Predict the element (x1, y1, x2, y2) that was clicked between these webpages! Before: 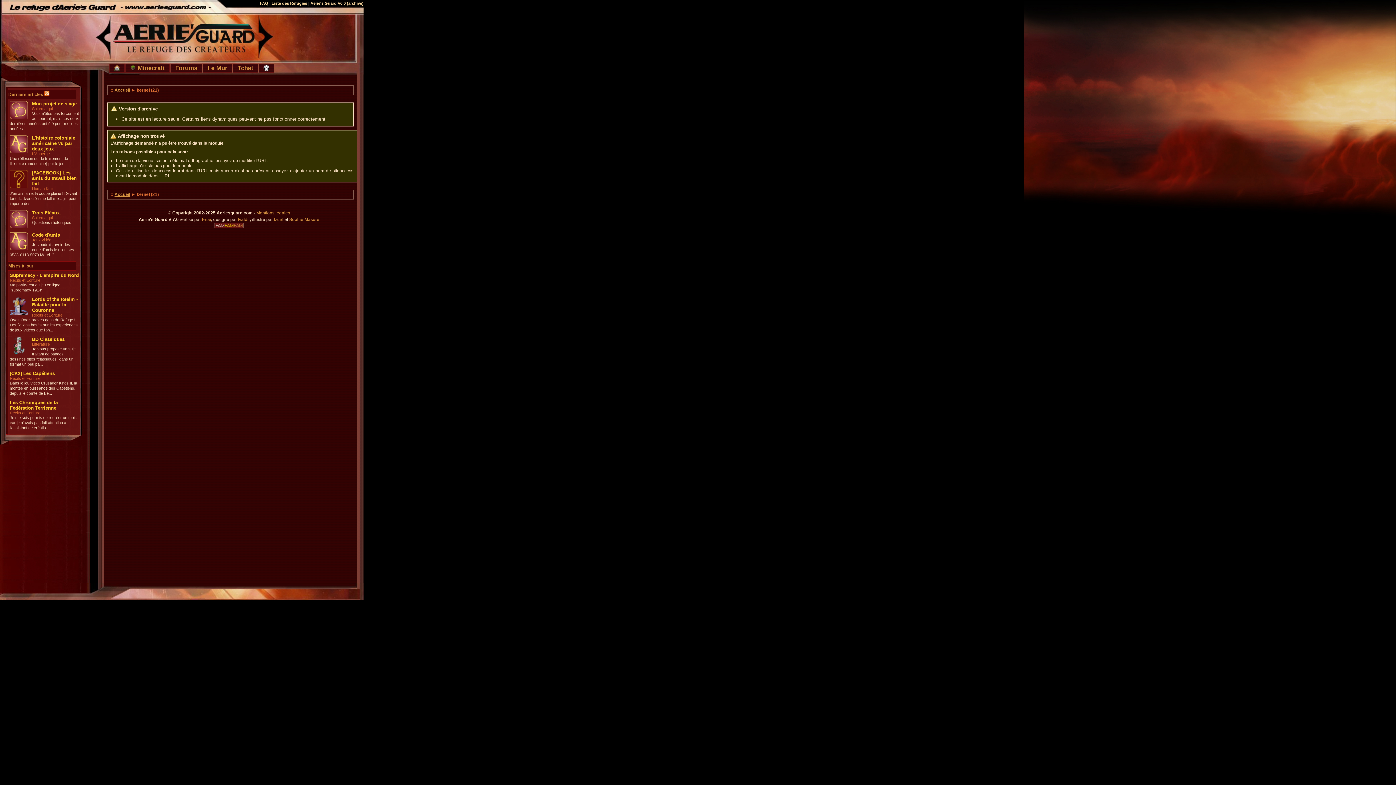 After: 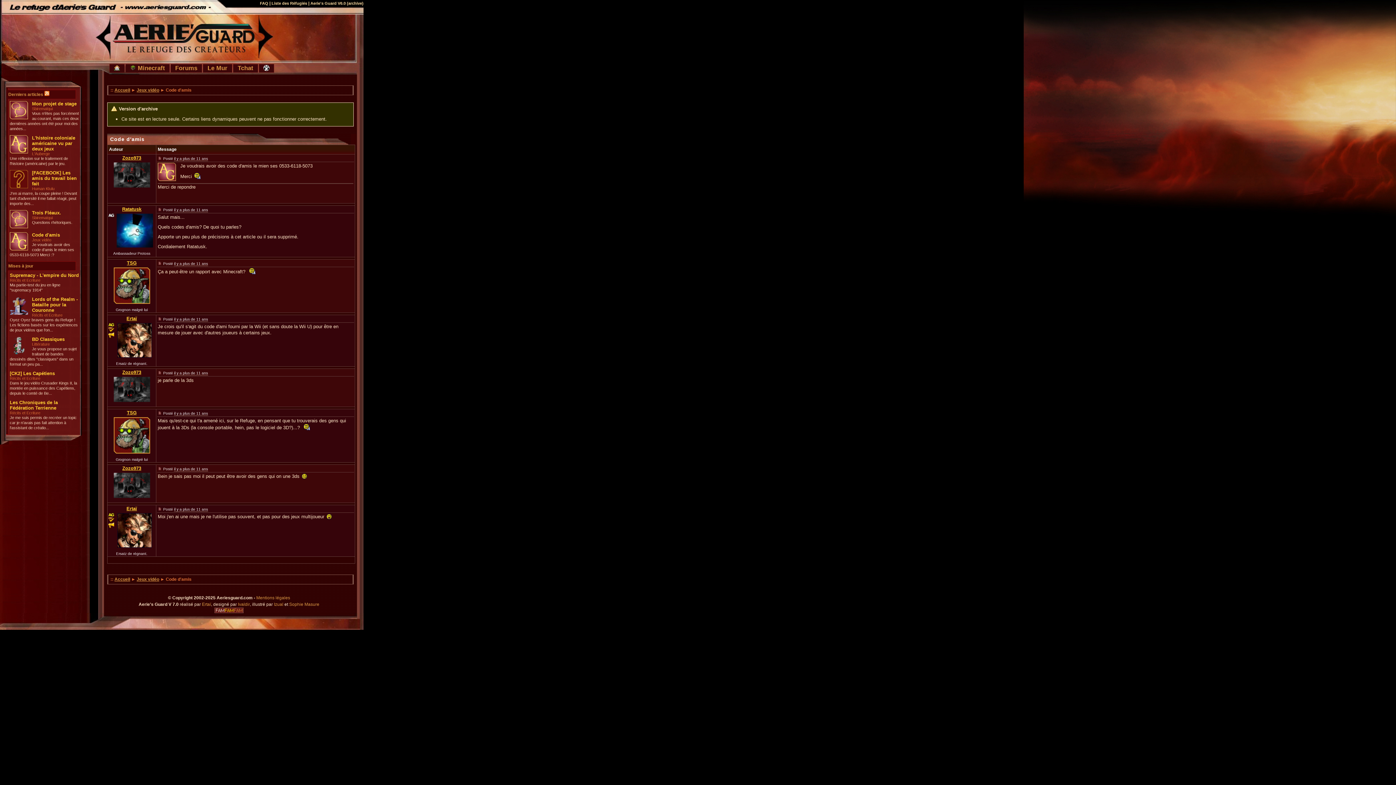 Action: bbox: (32, 232, 60, 237) label: Code d'amis